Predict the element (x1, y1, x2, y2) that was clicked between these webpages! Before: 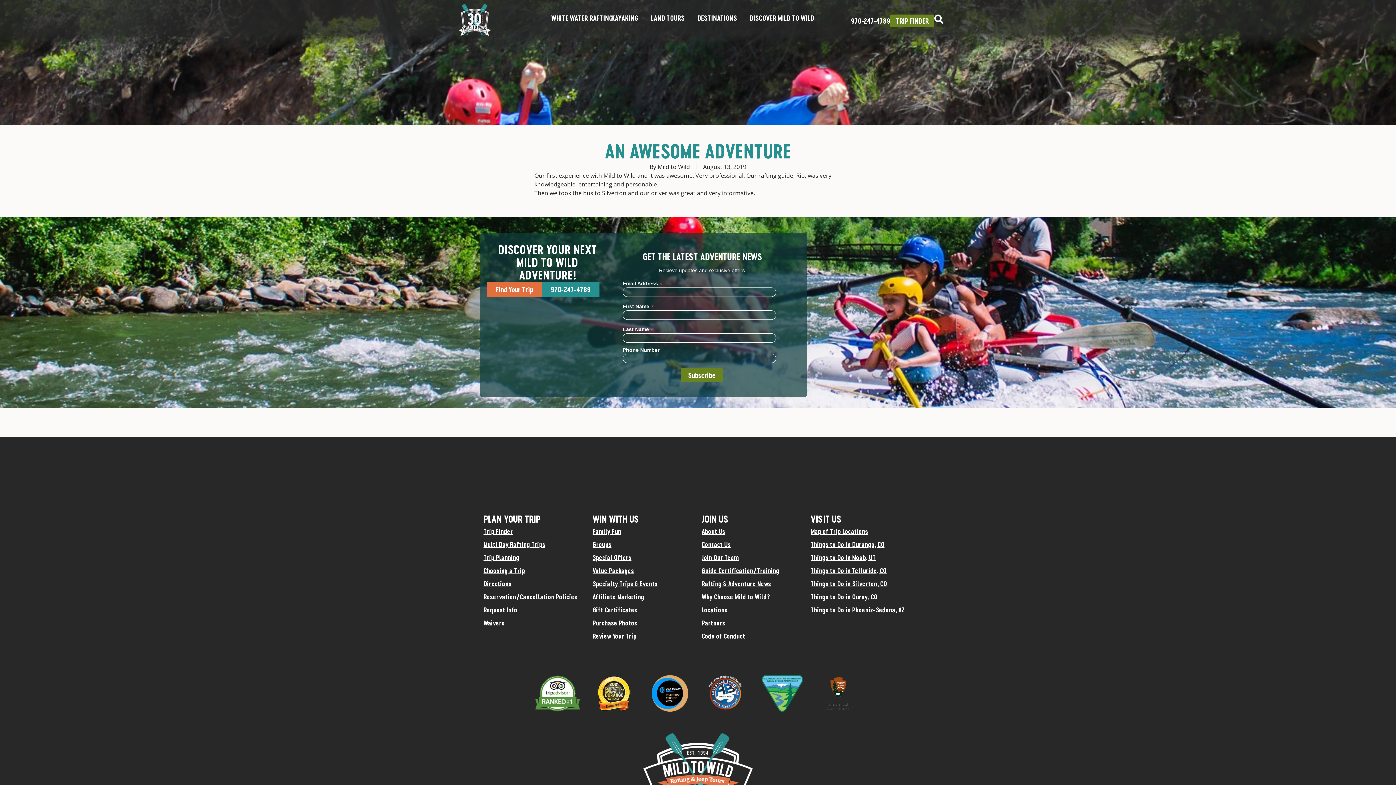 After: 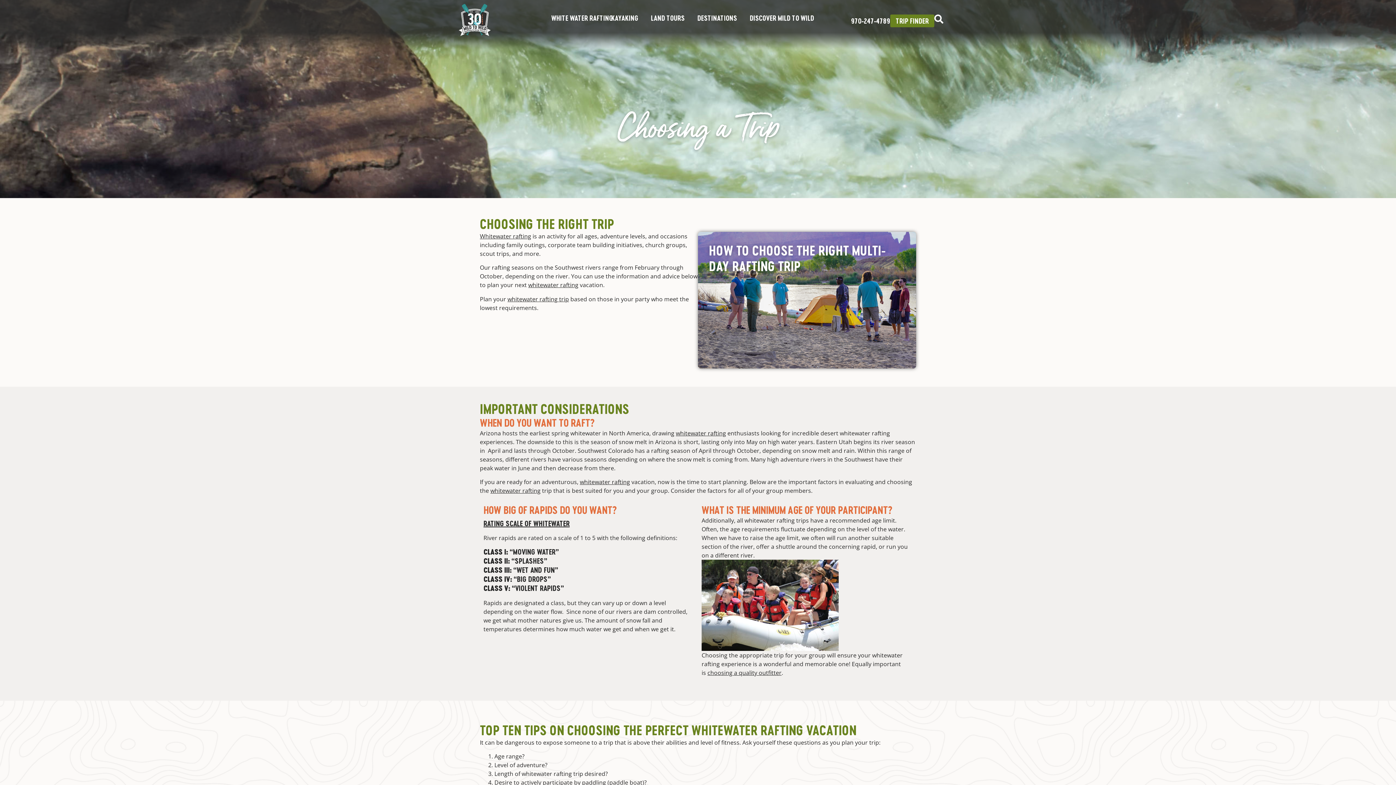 Action: bbox: (483, 564, 585, 577) label: Choosing a Trip